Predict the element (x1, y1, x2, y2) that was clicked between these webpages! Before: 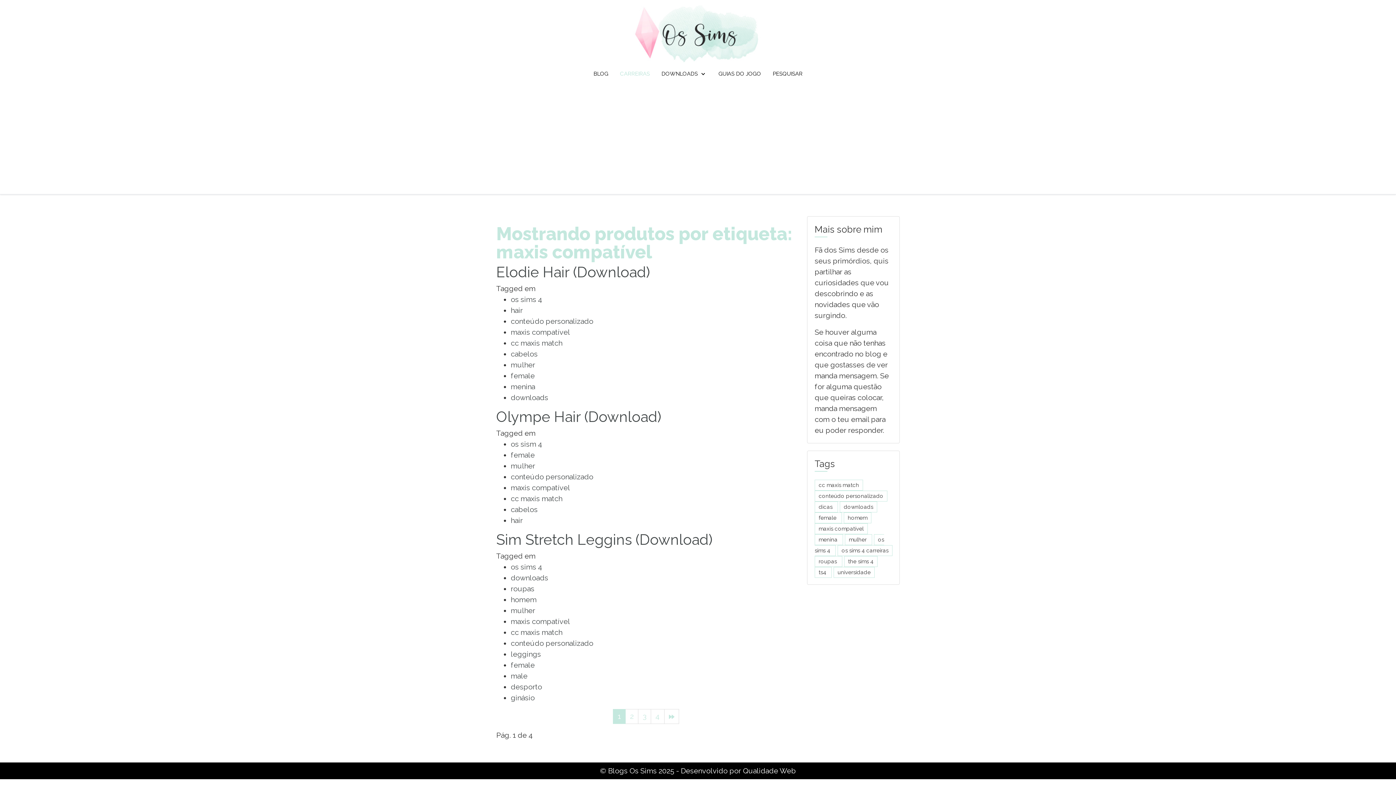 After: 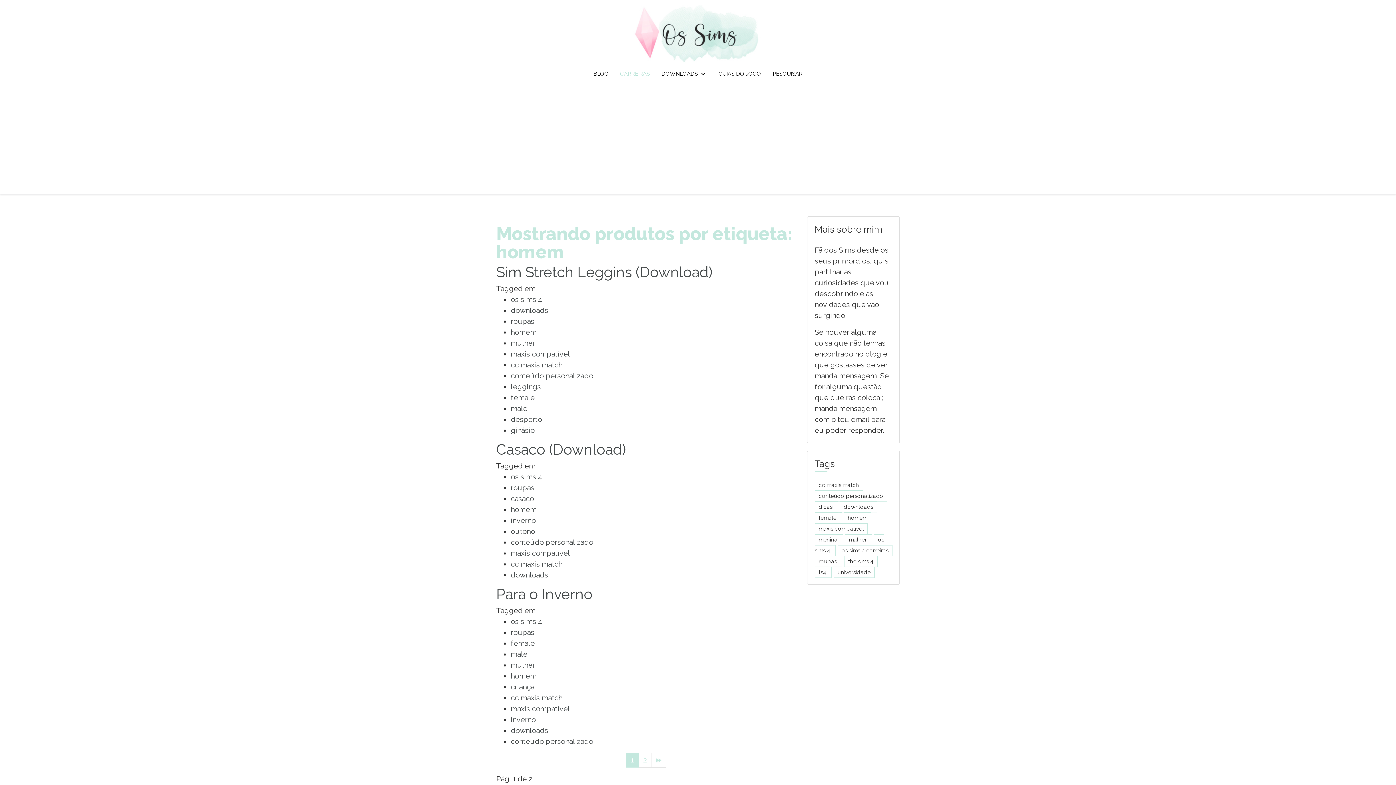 Action: label: homem  bbox: (844, 512, 871, 523)